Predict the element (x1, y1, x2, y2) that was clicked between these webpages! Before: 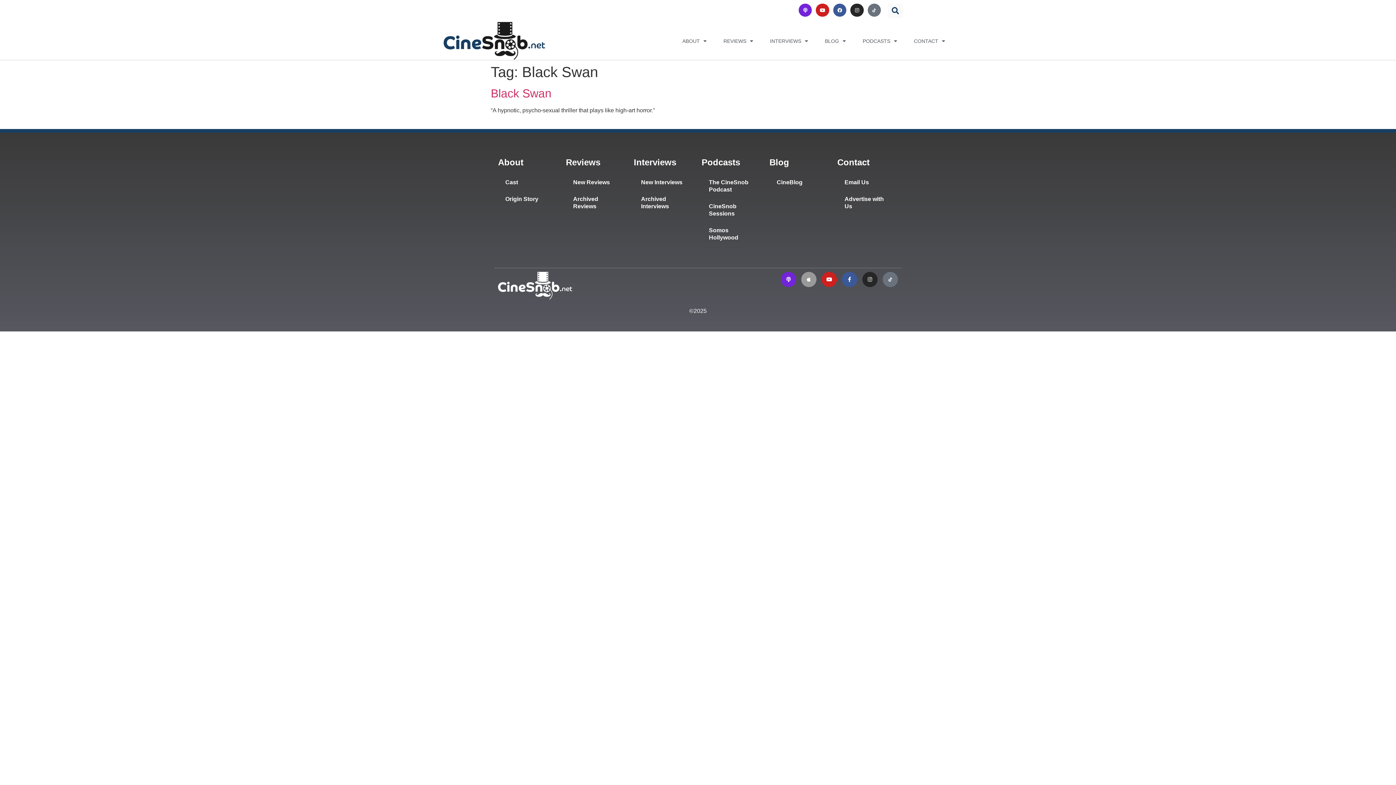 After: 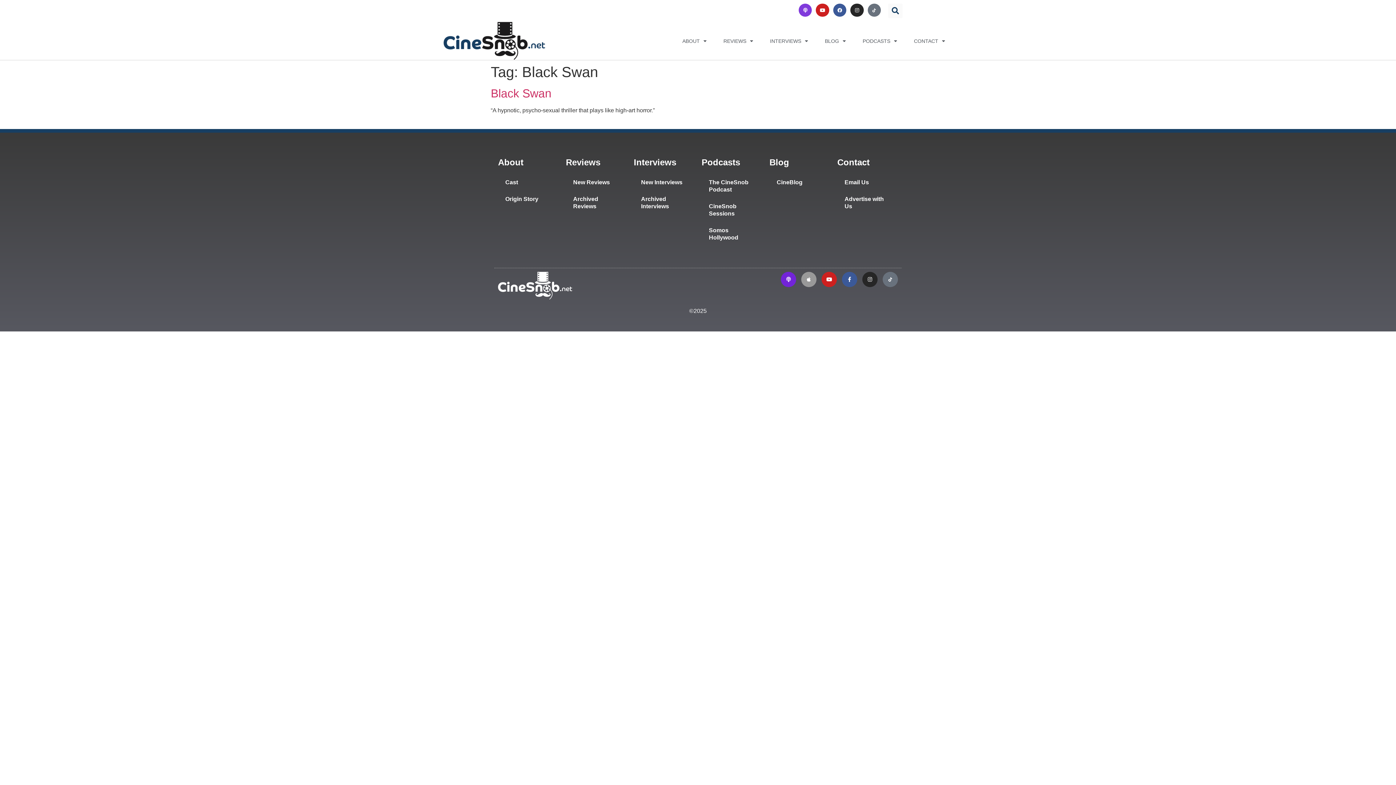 Action: bbox: (798, 3, 812, 16) label: Podcast